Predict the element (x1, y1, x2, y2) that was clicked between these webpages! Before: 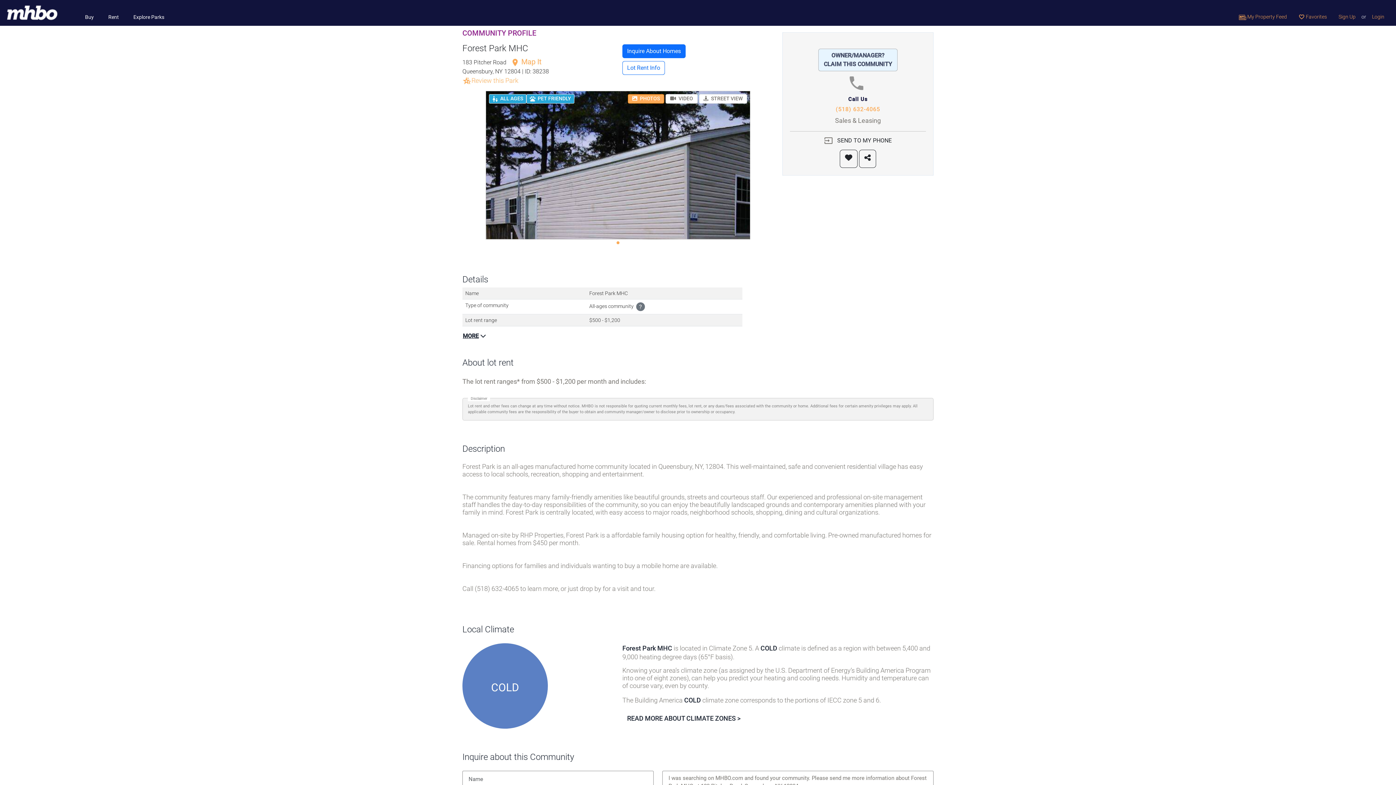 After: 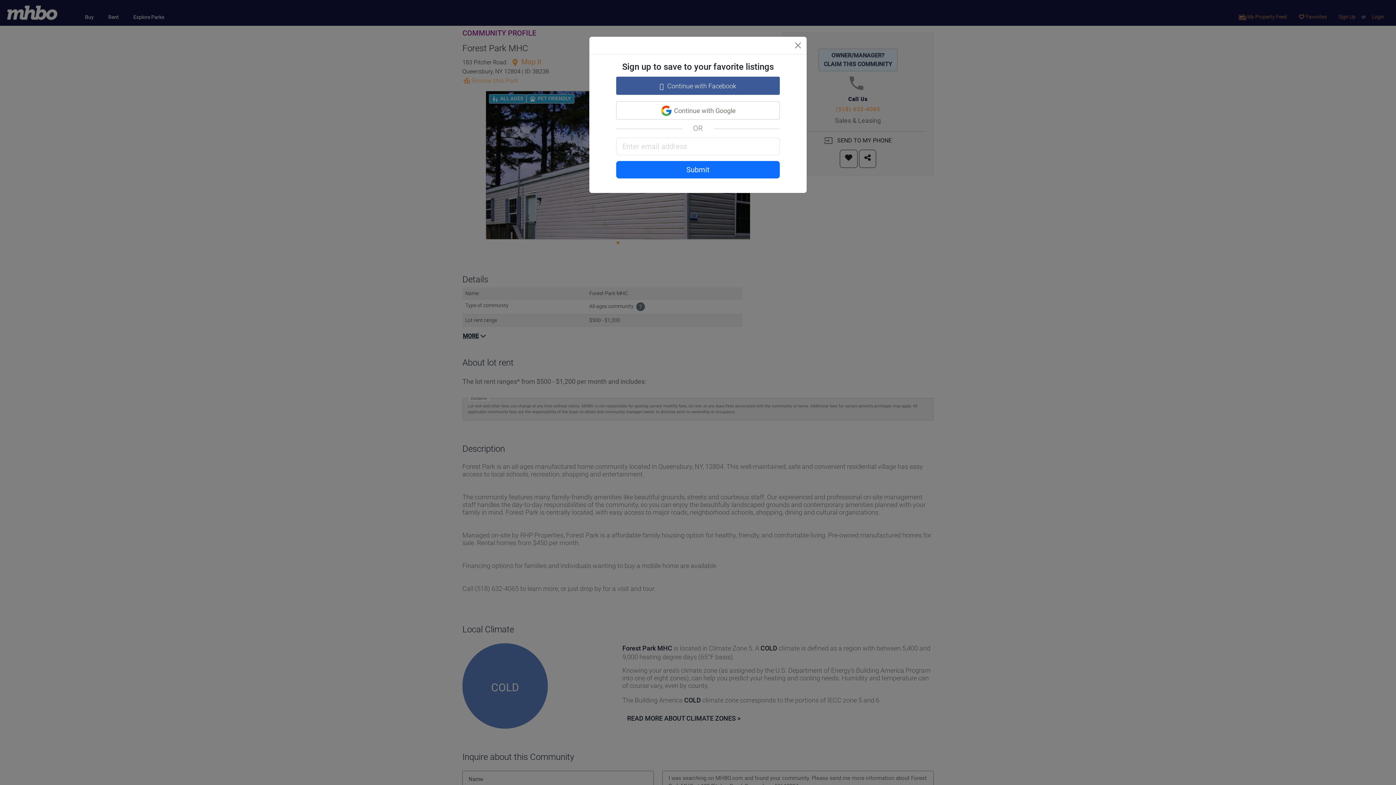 Action: label: Sign Up bbox: (1333, 10, 1361, 22)